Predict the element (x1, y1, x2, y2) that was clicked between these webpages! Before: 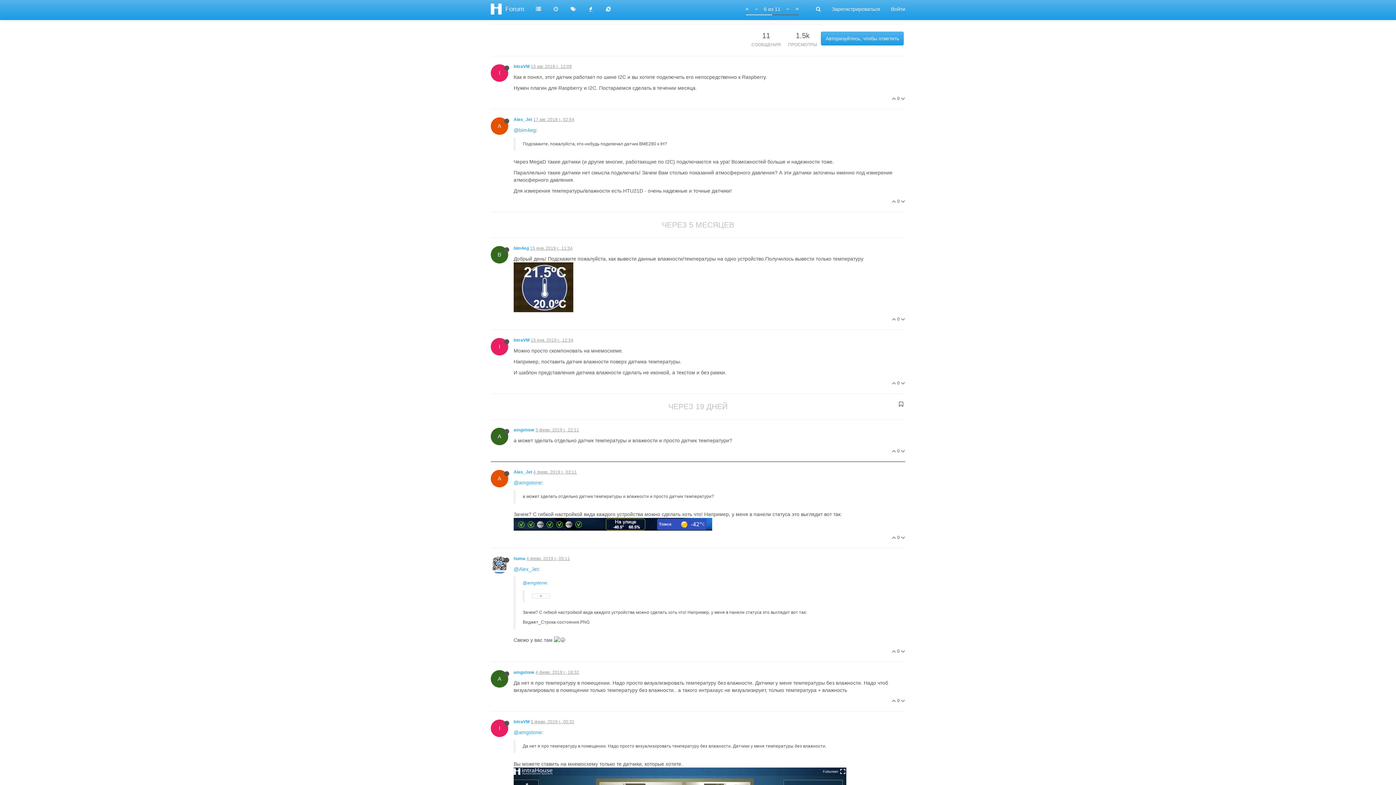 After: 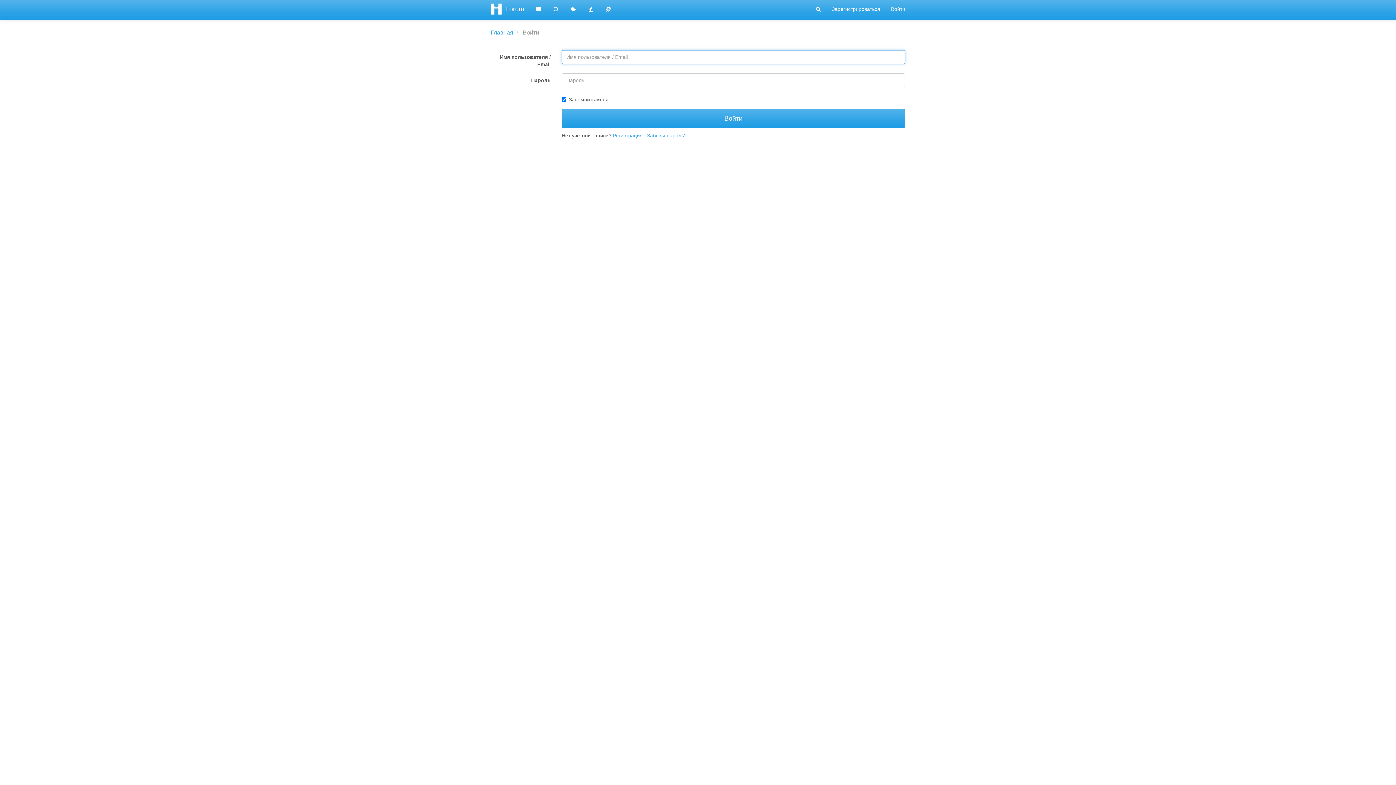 Action: bbox: (901, 698, 905, 703)